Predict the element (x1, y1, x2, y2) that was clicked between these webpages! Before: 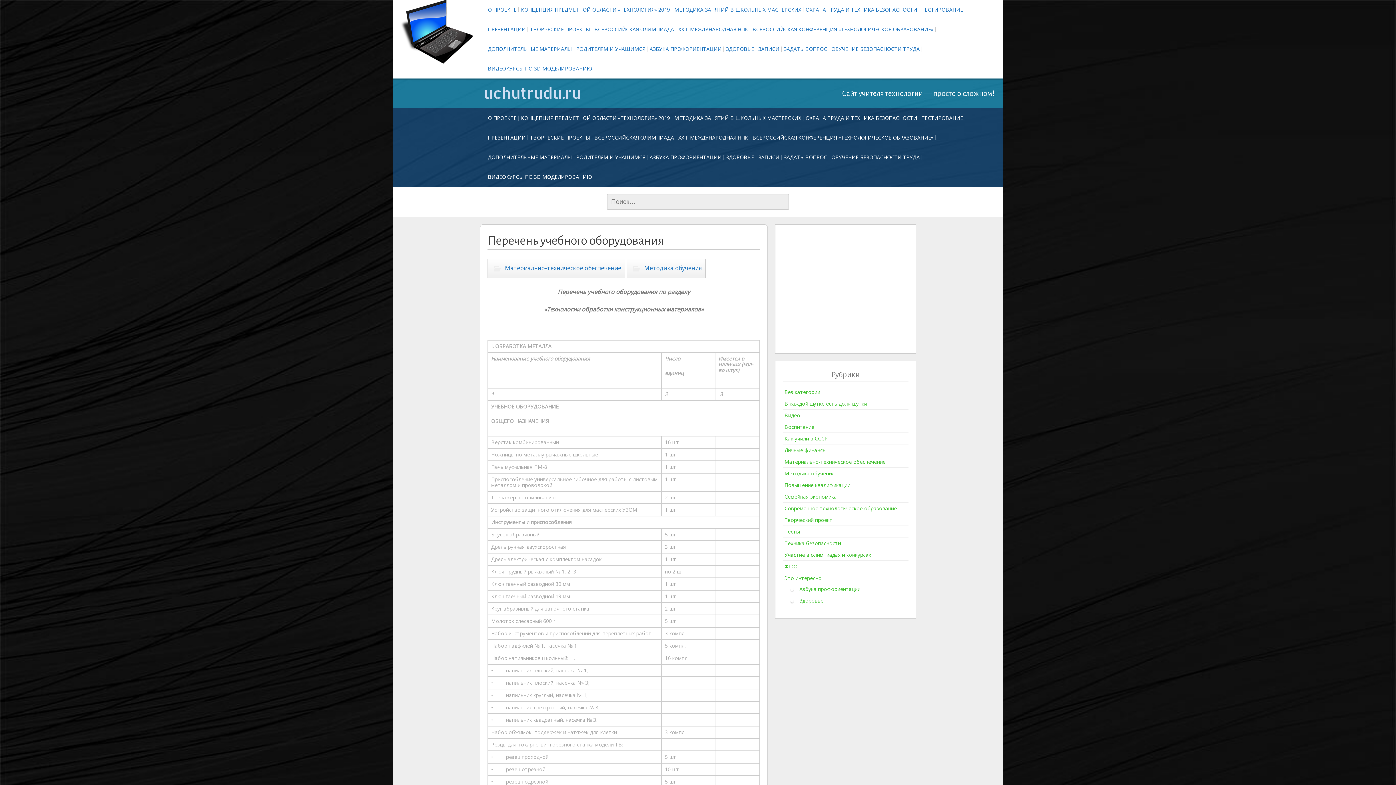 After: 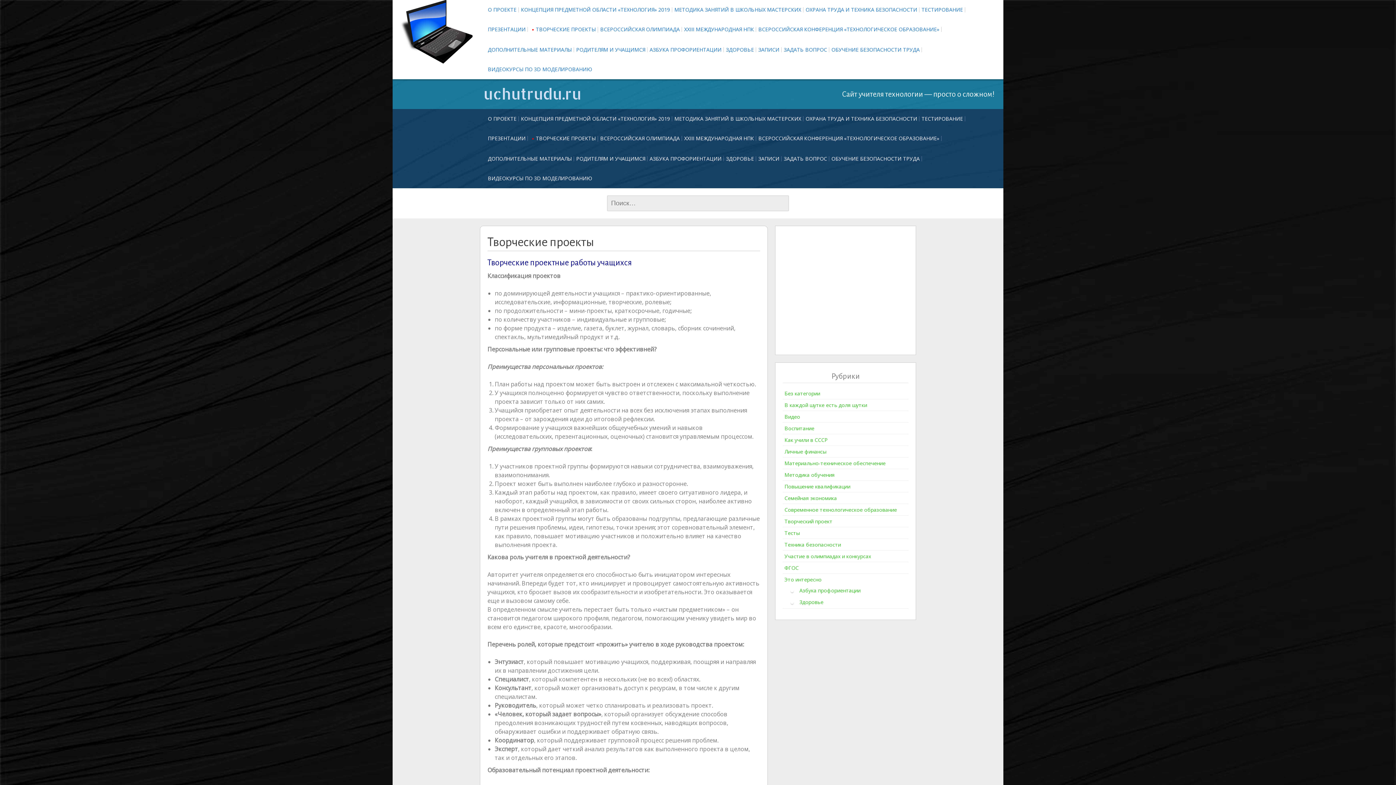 Action: label: ТВОРЧЕСКИЕ ПРОЕКТЫ bbox: (529, 131, 590, 144)